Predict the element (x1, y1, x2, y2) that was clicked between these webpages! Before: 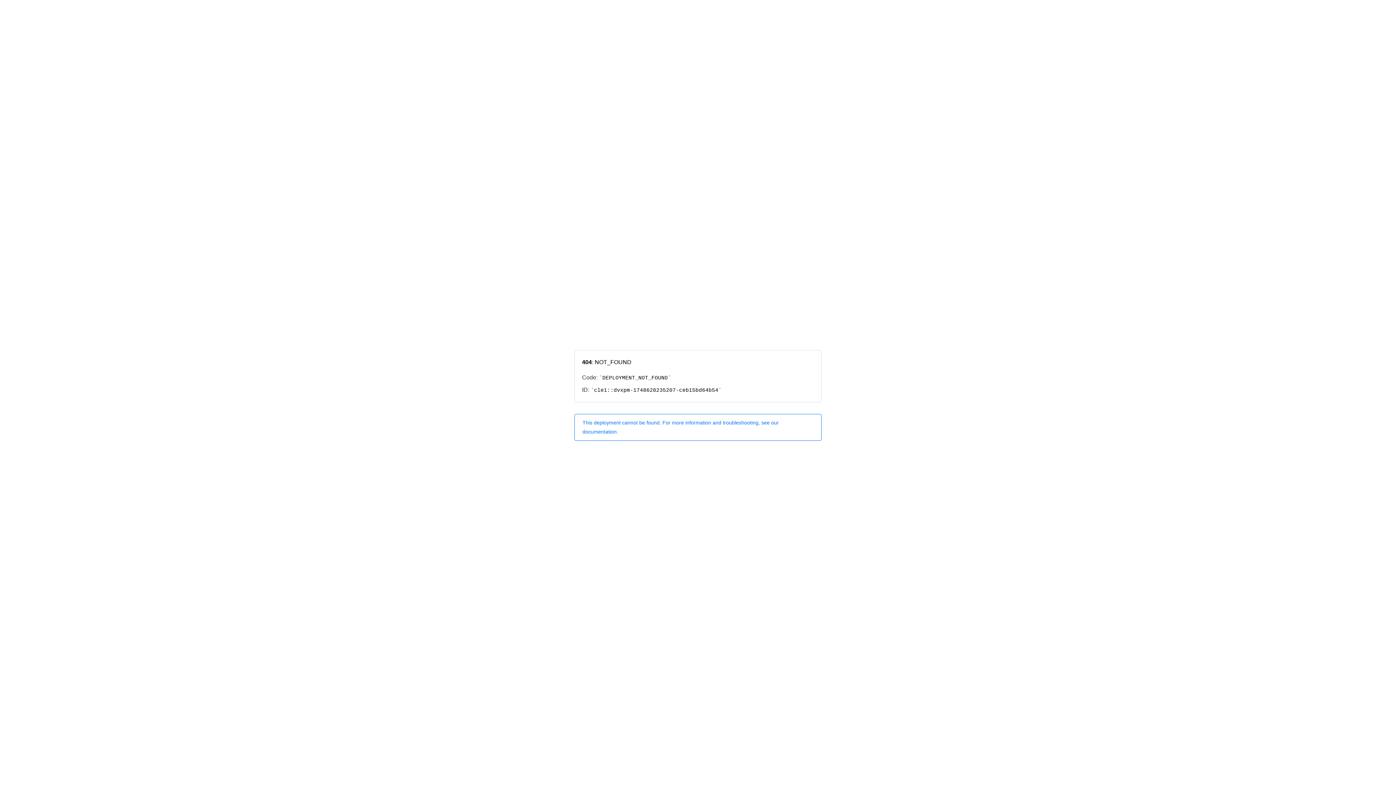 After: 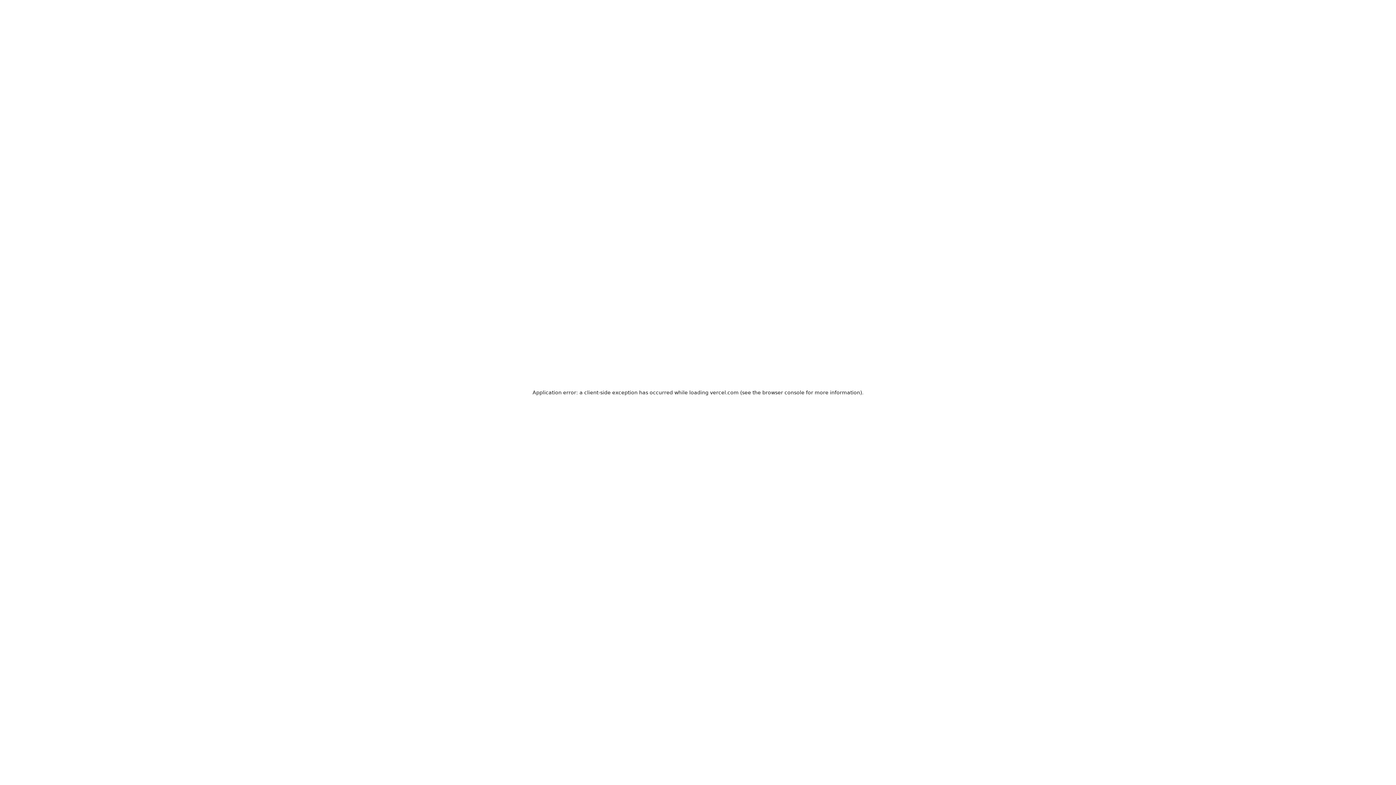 Action: bbox: (574, 414, 821, 440) label: This deployment cannot be found. For more information and troubleshooting, see our documentation.